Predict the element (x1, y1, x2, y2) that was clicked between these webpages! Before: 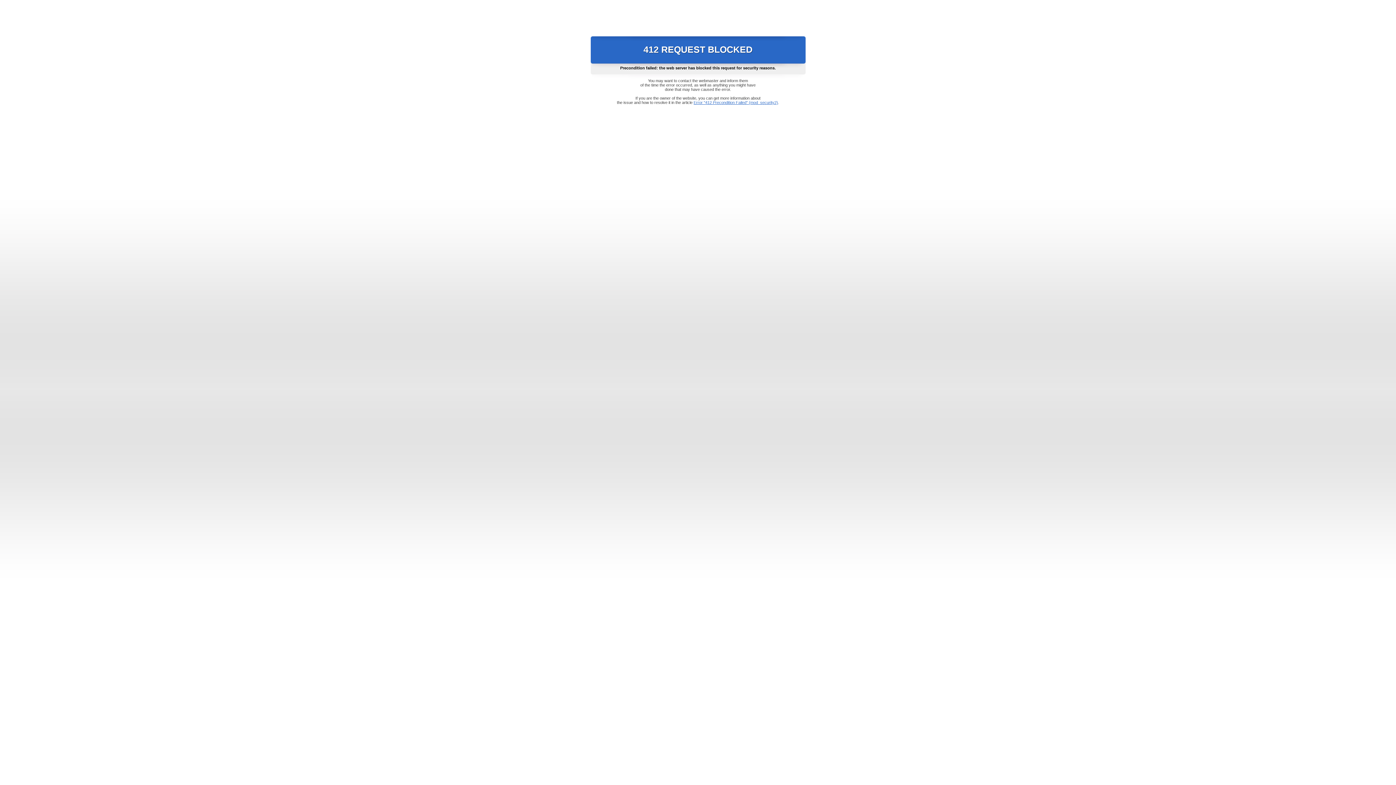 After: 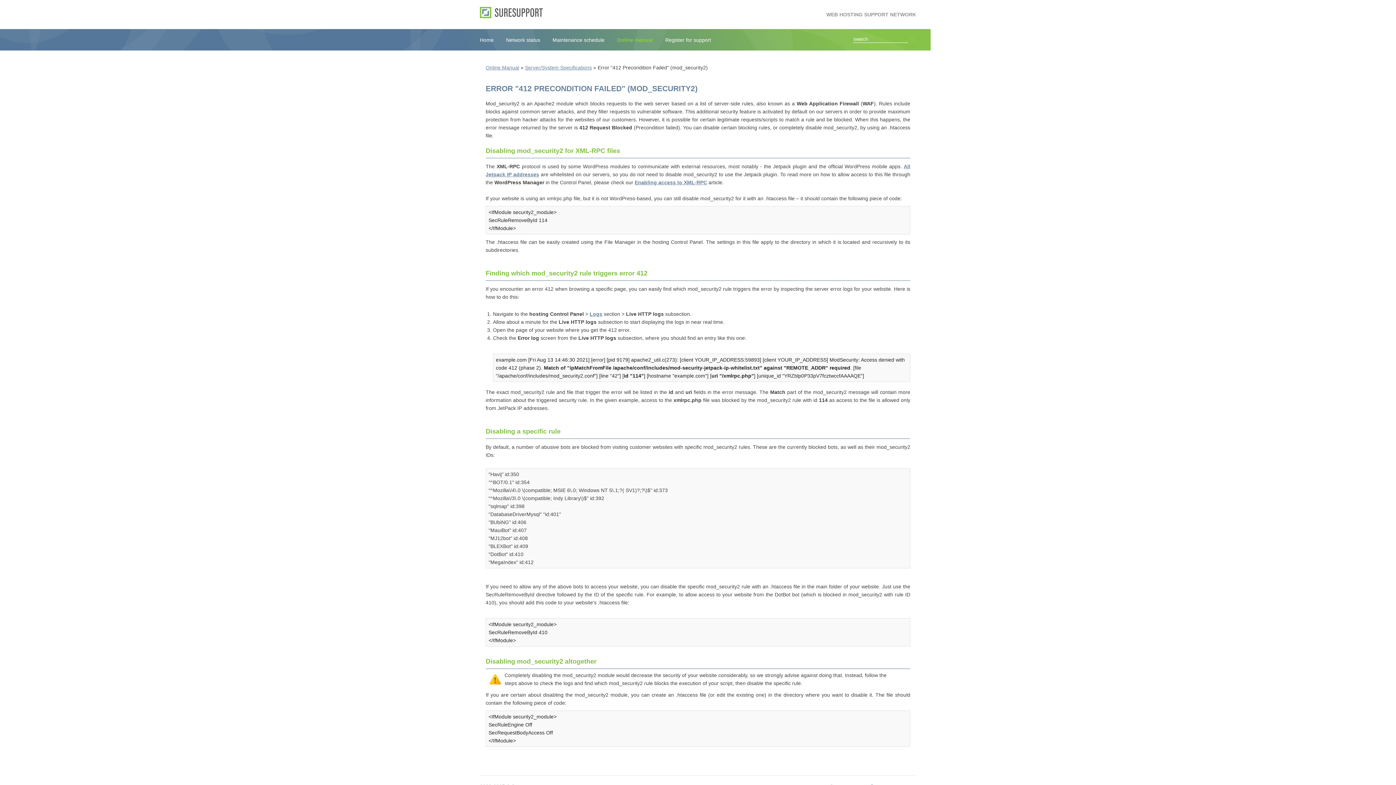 Action: label: Error "412 Precondition Failed" (mod_security2) bbox: (693, 100, 778, 104)